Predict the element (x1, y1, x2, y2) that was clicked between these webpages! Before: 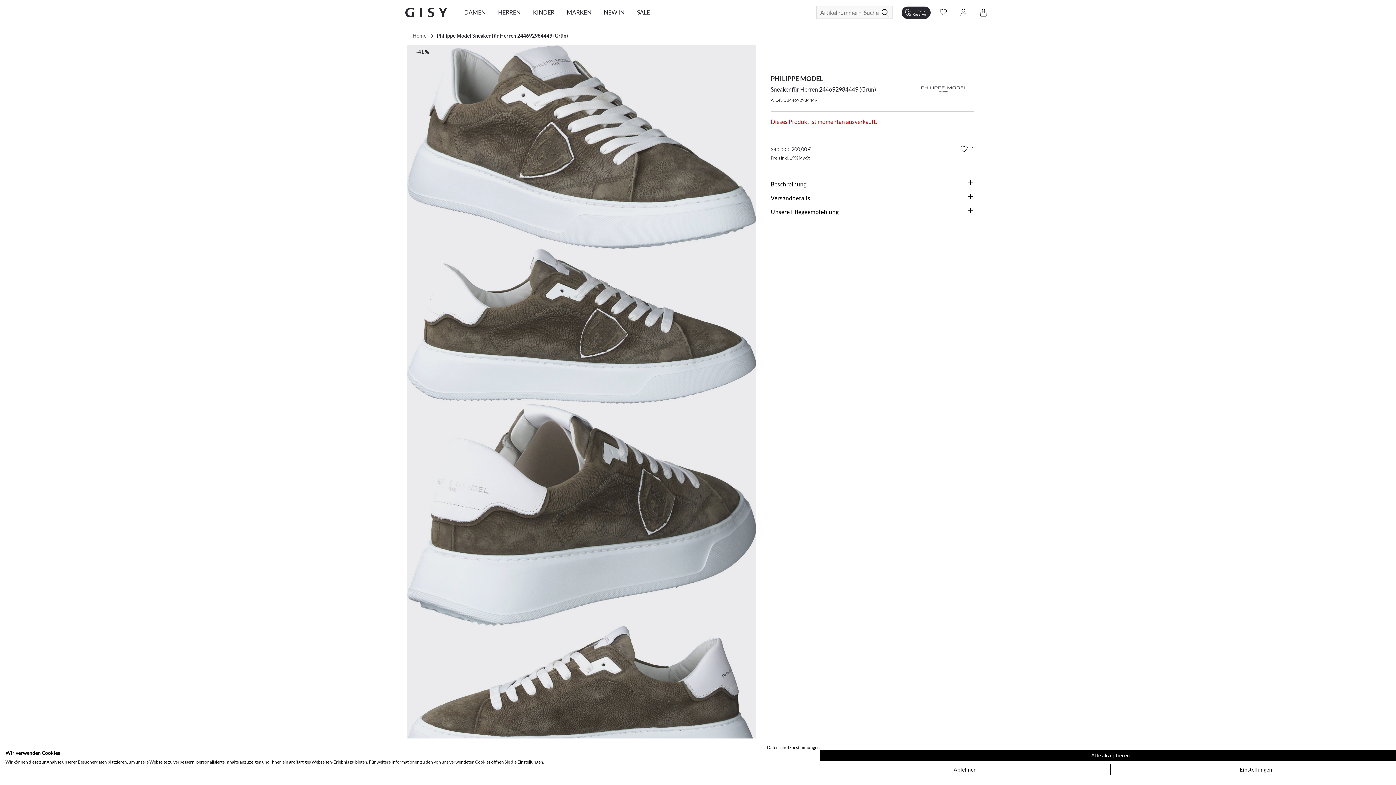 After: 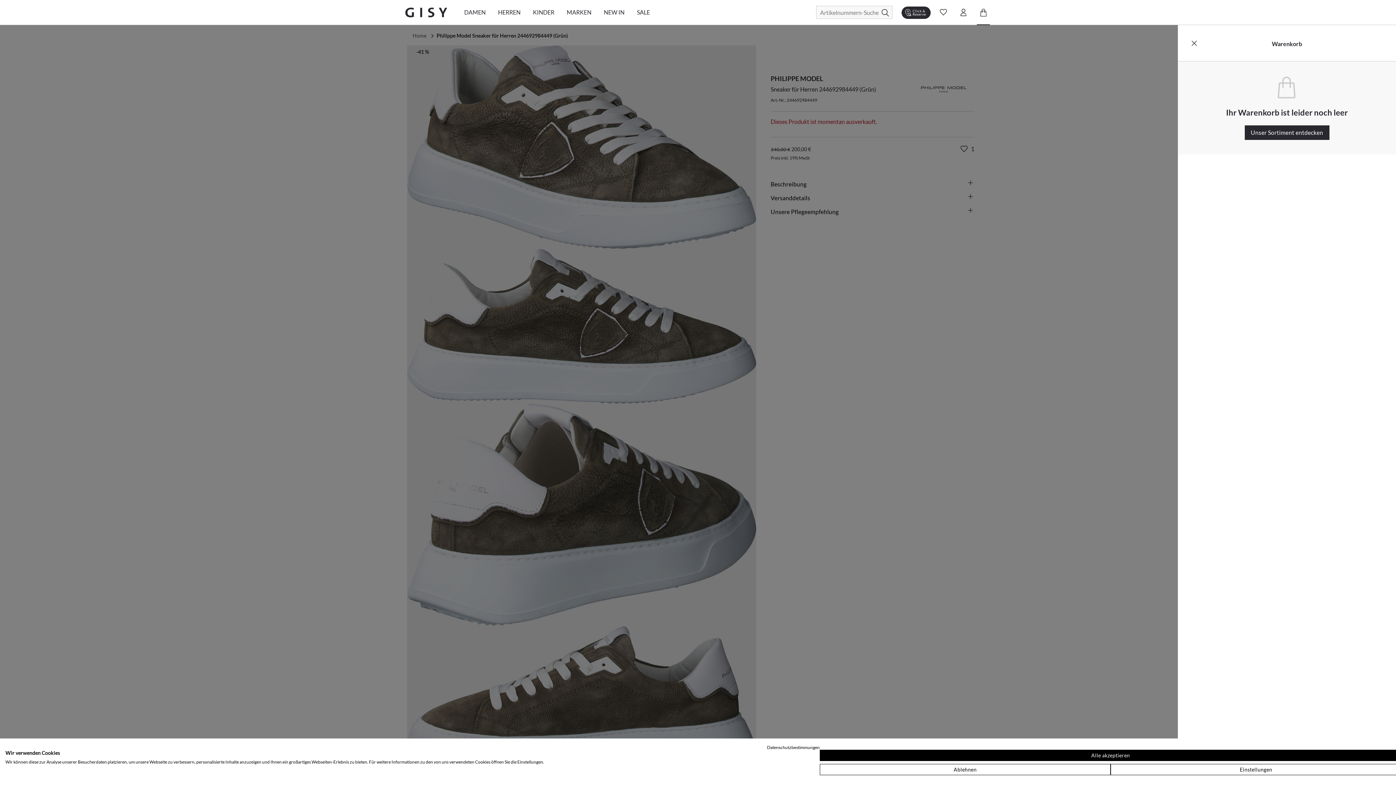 Action: label: Toggle Cart bbox: (976, 5, 990, 19)